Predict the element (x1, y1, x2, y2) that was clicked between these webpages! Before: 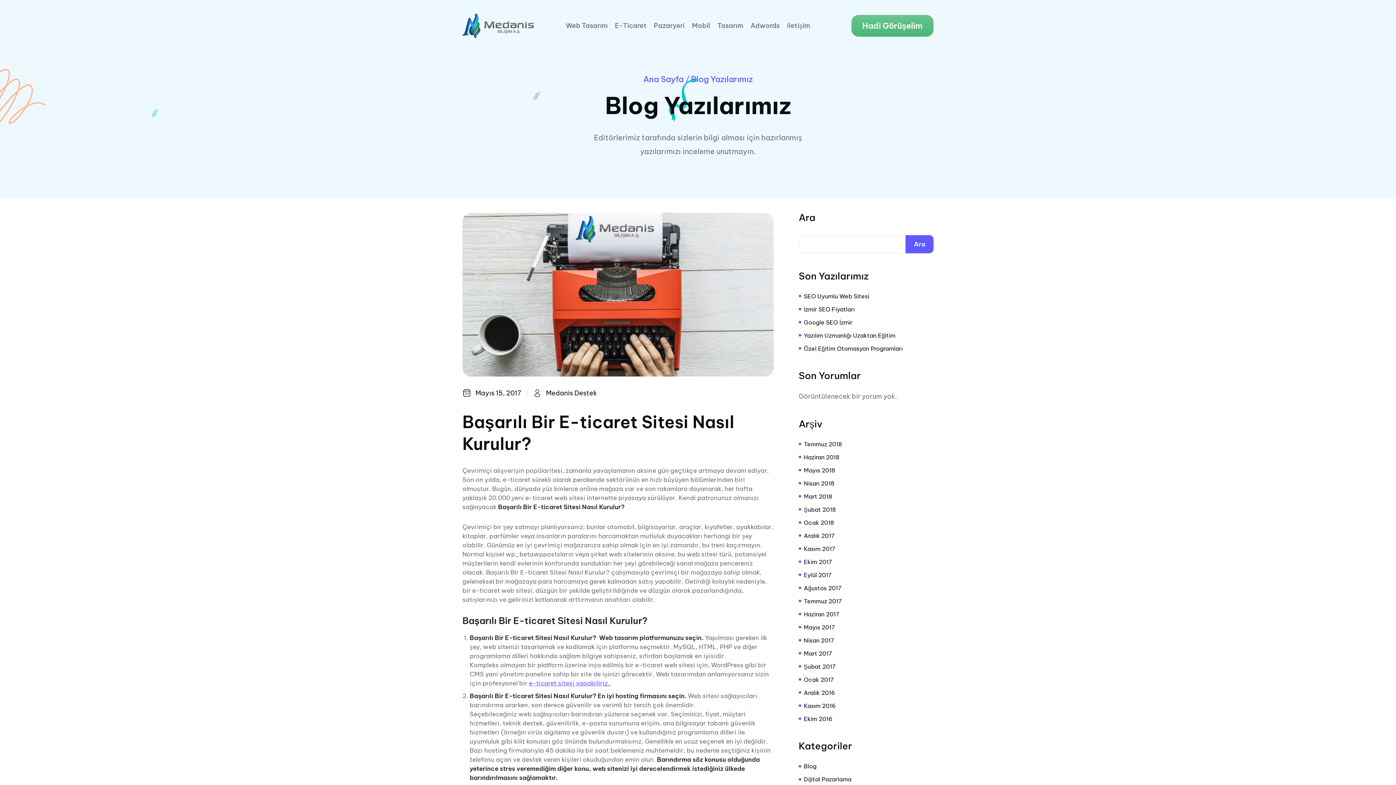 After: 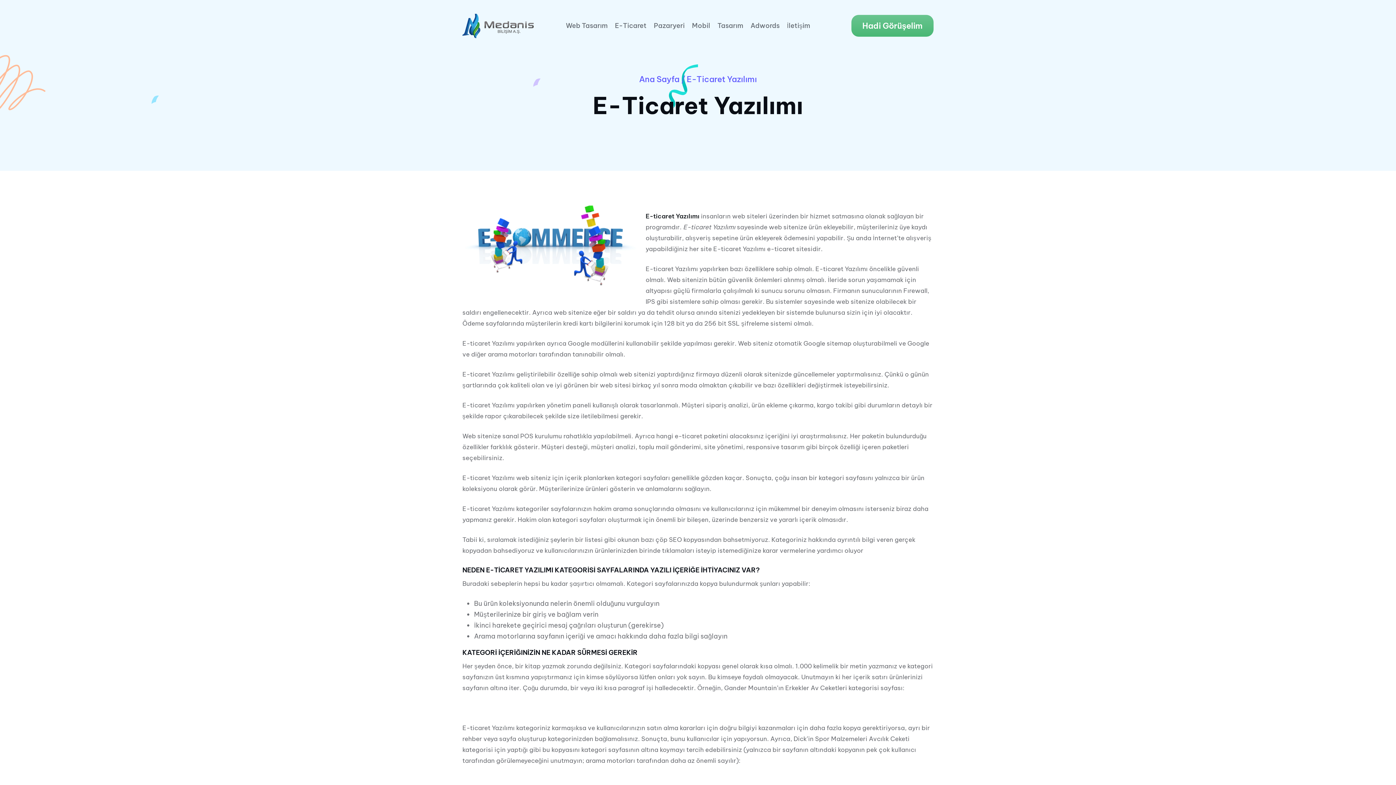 Action: label: e-ticaret sitesi yapabiliriz.  bbox: (529, 679, 611, 688)